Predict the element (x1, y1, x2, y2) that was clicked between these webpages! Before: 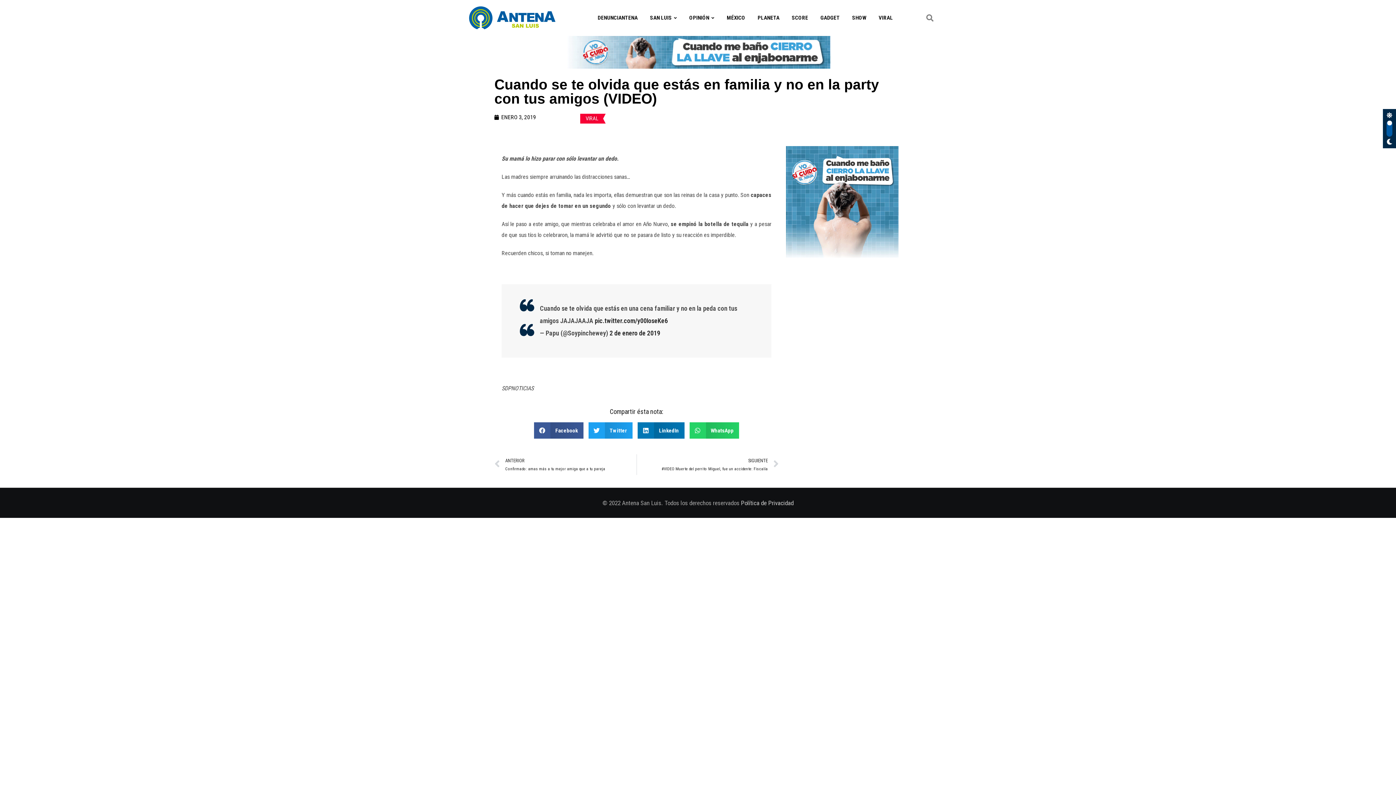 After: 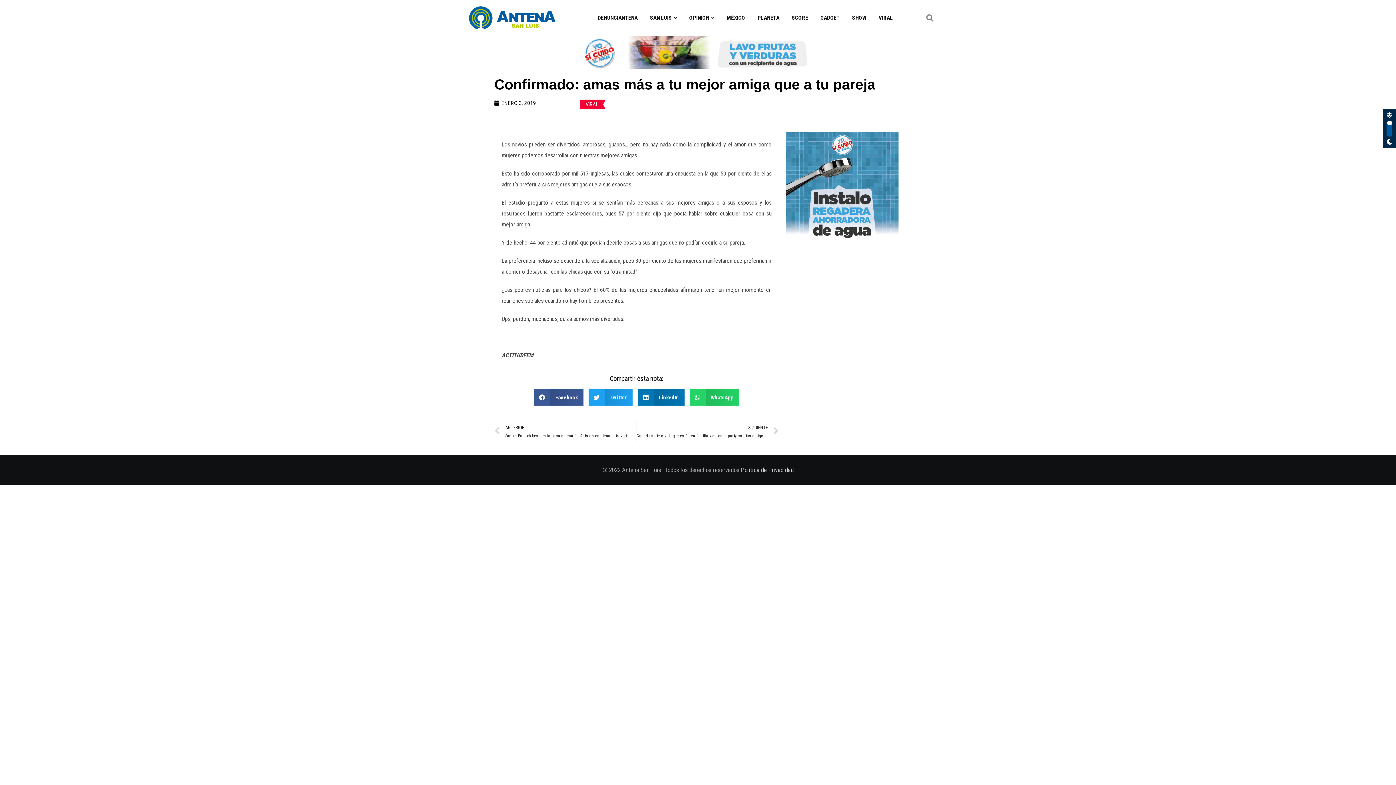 Action: bbox: (494, 454, 636, 475) label: Previo
ANTERIOR
Confirmado: amas más a tu mejor amiga que a tu pareja